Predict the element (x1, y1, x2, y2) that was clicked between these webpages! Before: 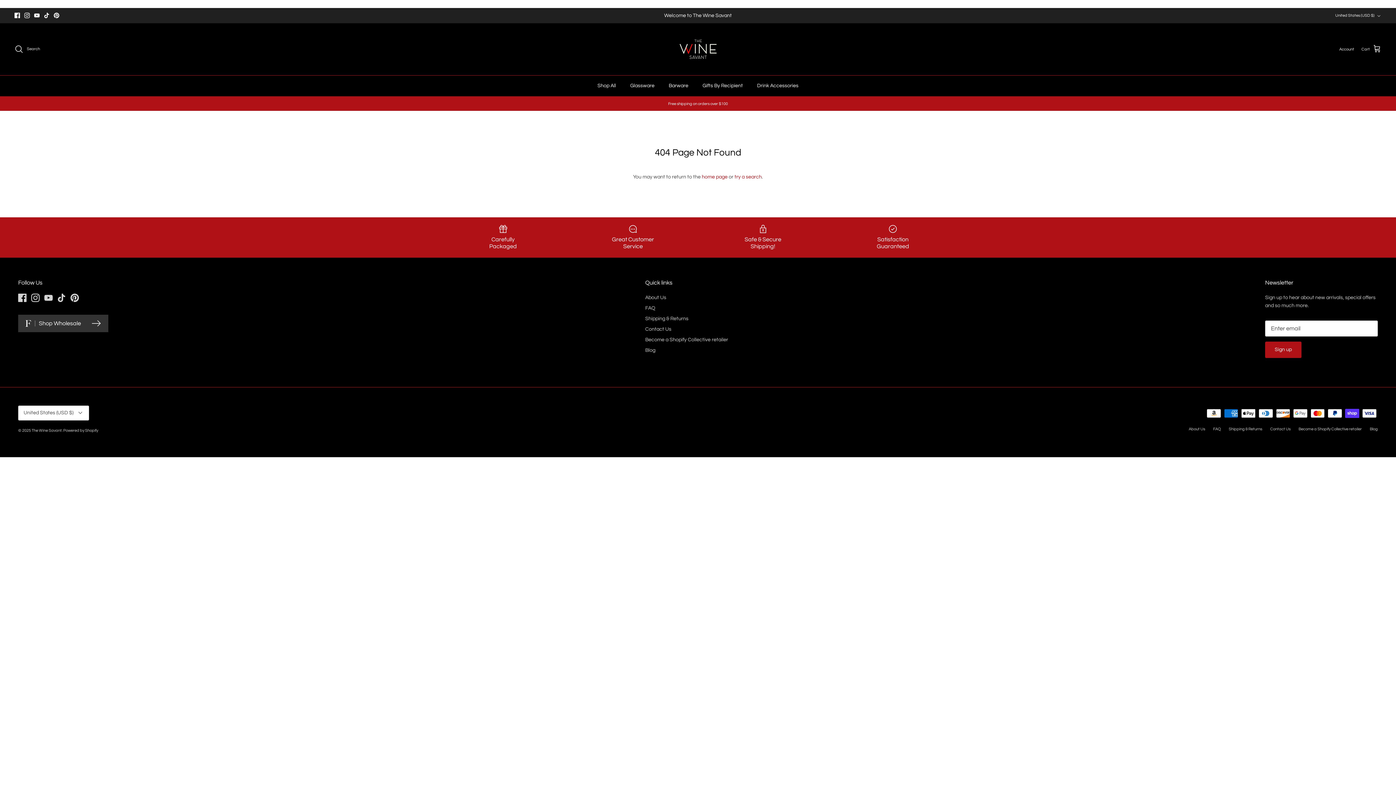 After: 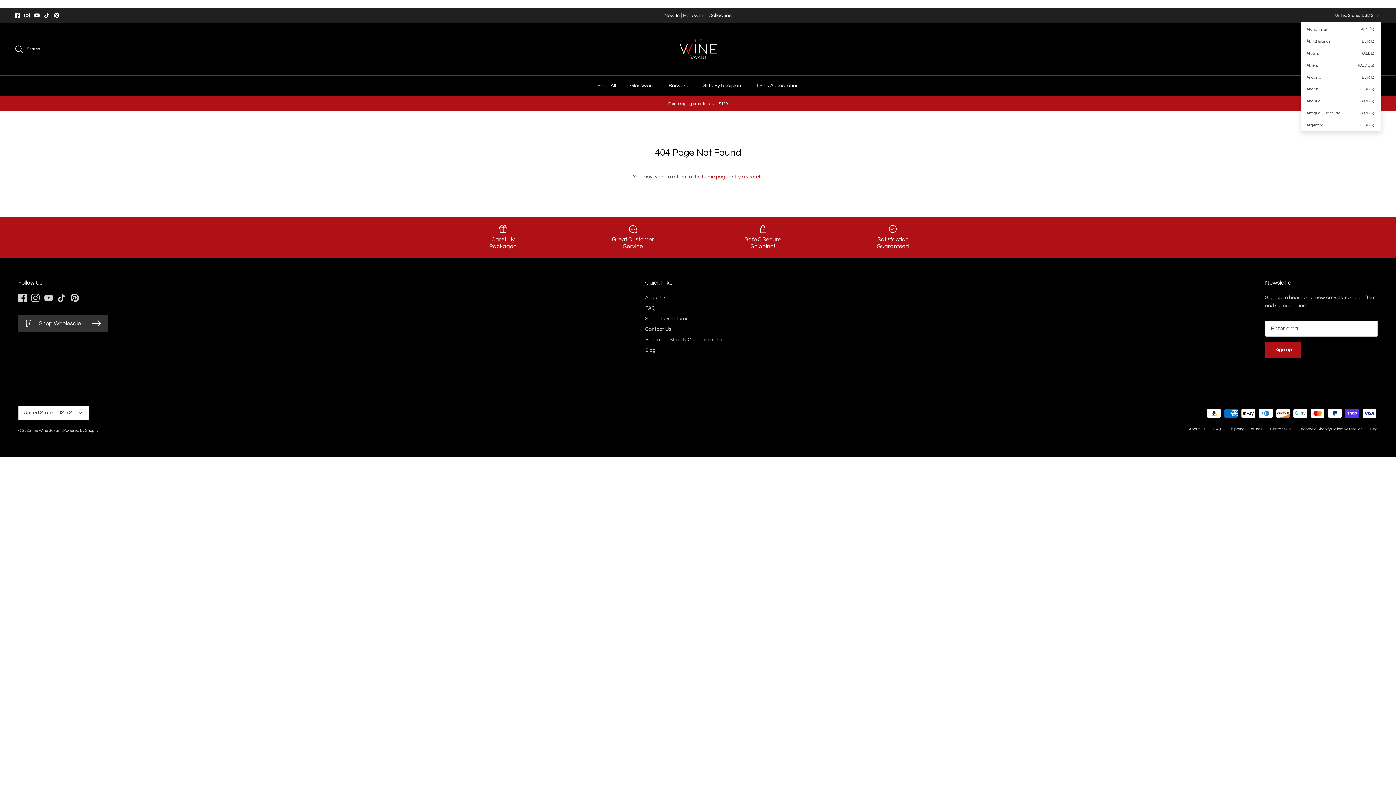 Action: bbox: (1335, 9, 1381, 21) label: United States (USD $)